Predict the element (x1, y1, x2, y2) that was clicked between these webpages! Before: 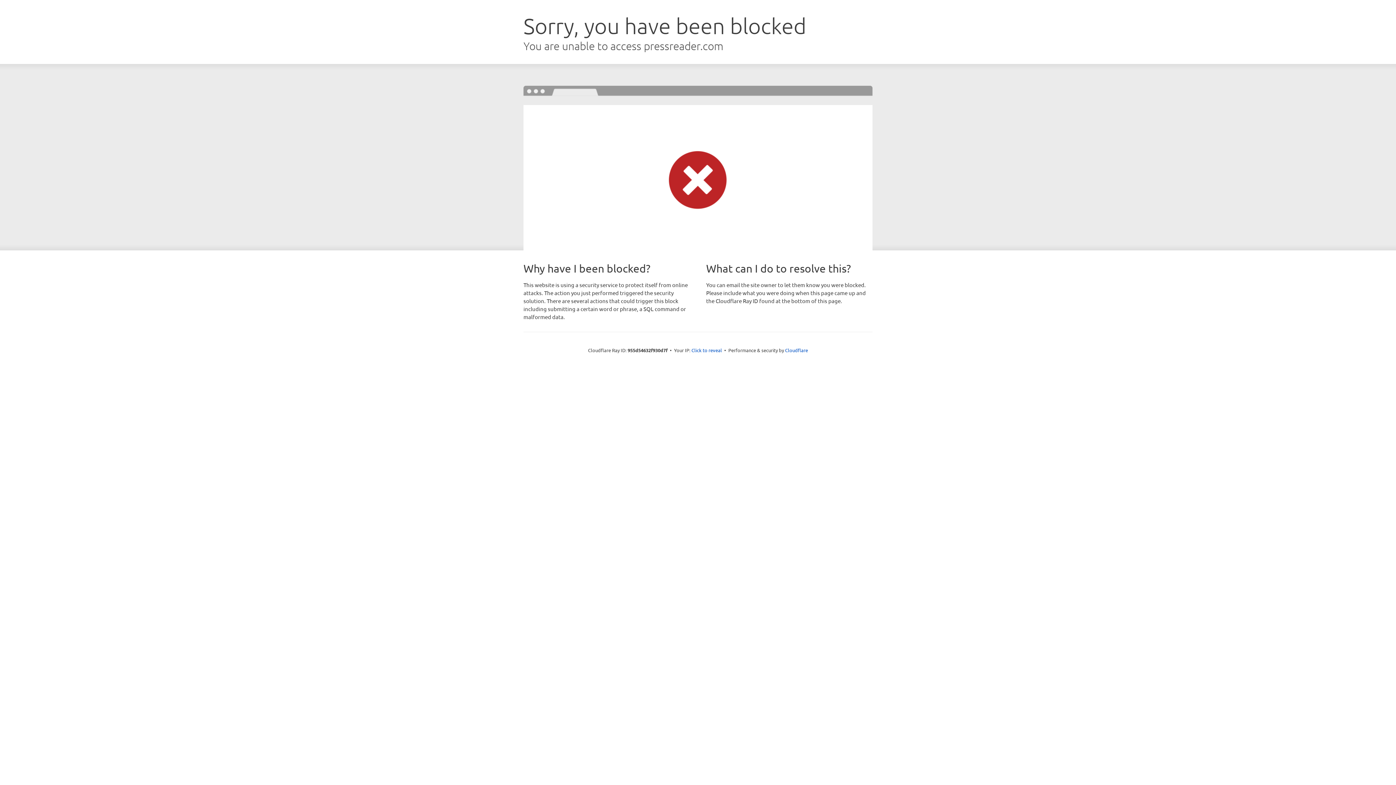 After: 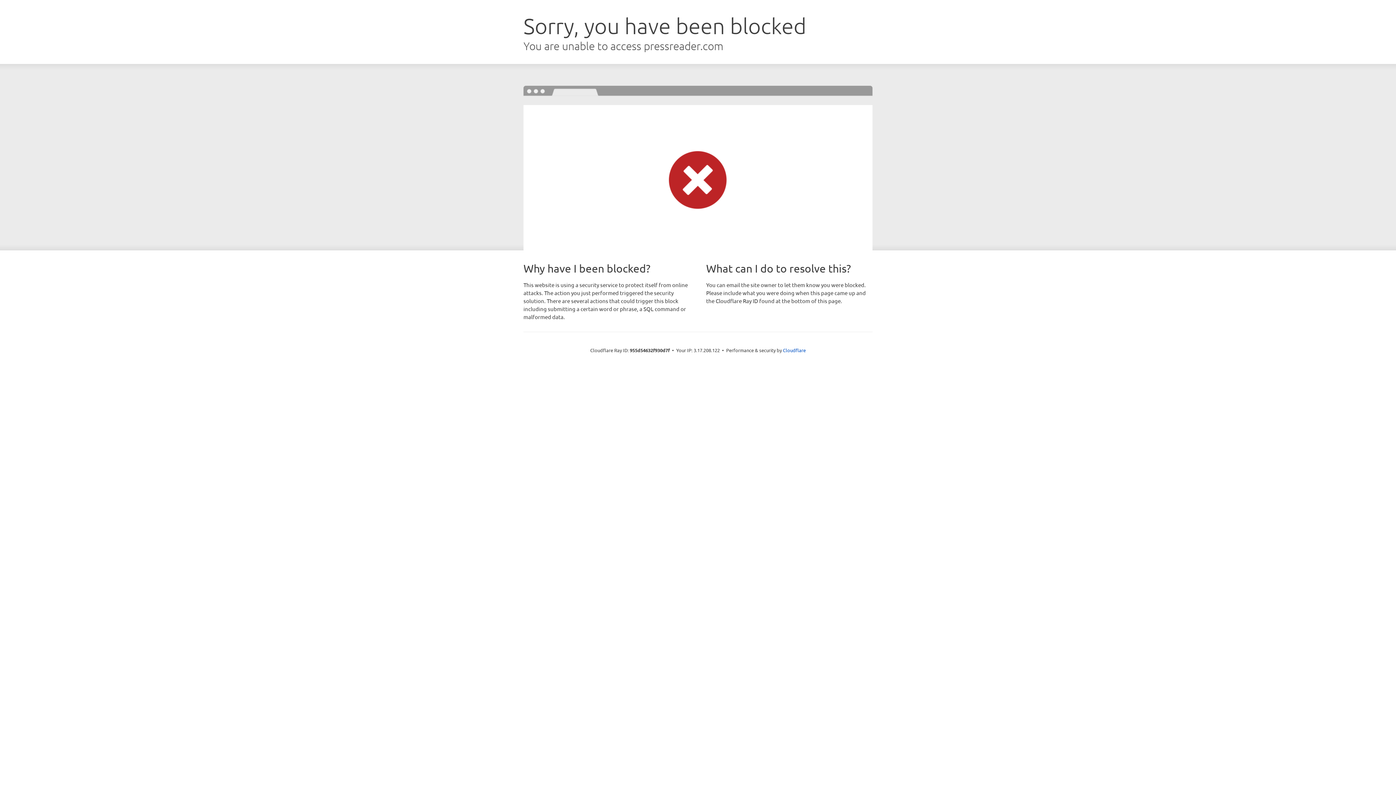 Action: bbox: (691, 346, 722, 353) label: Click to reveal